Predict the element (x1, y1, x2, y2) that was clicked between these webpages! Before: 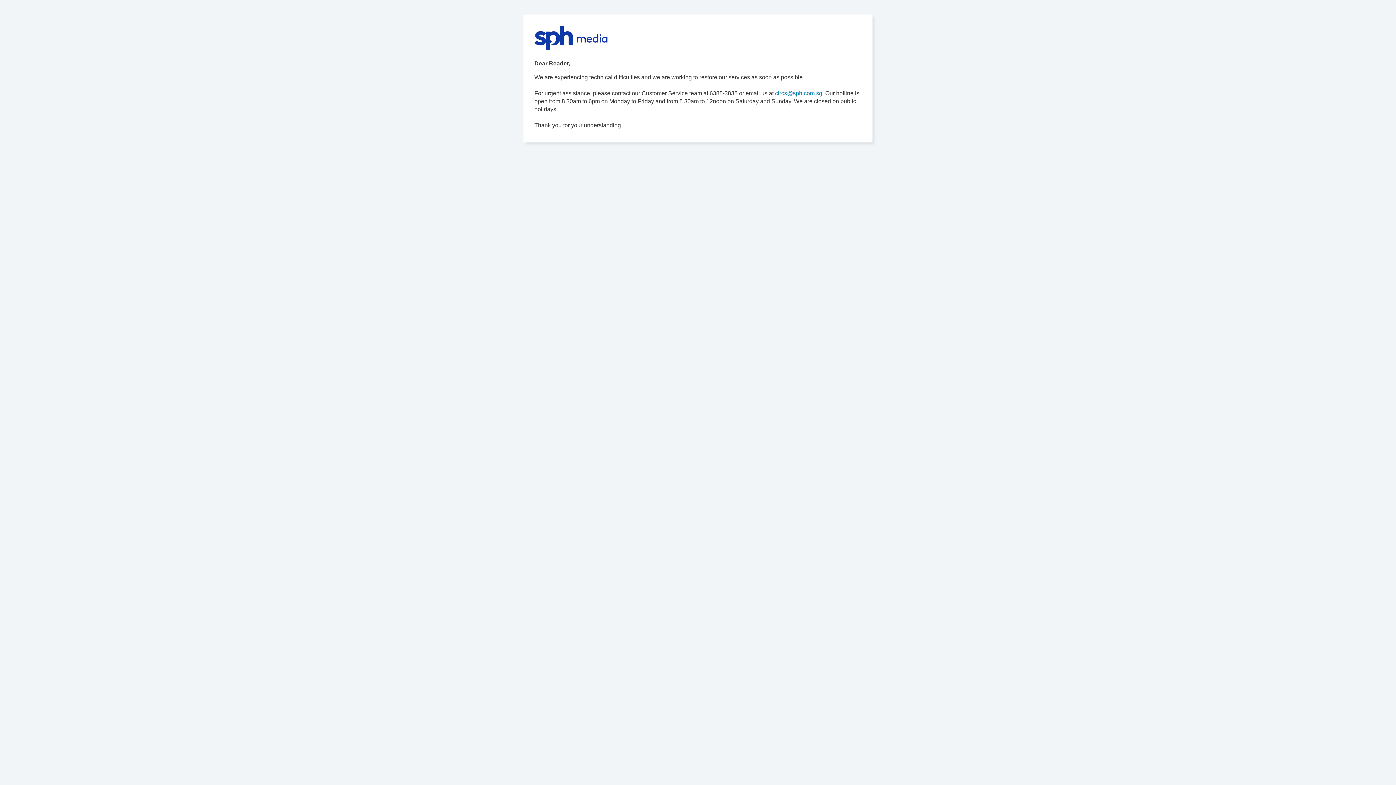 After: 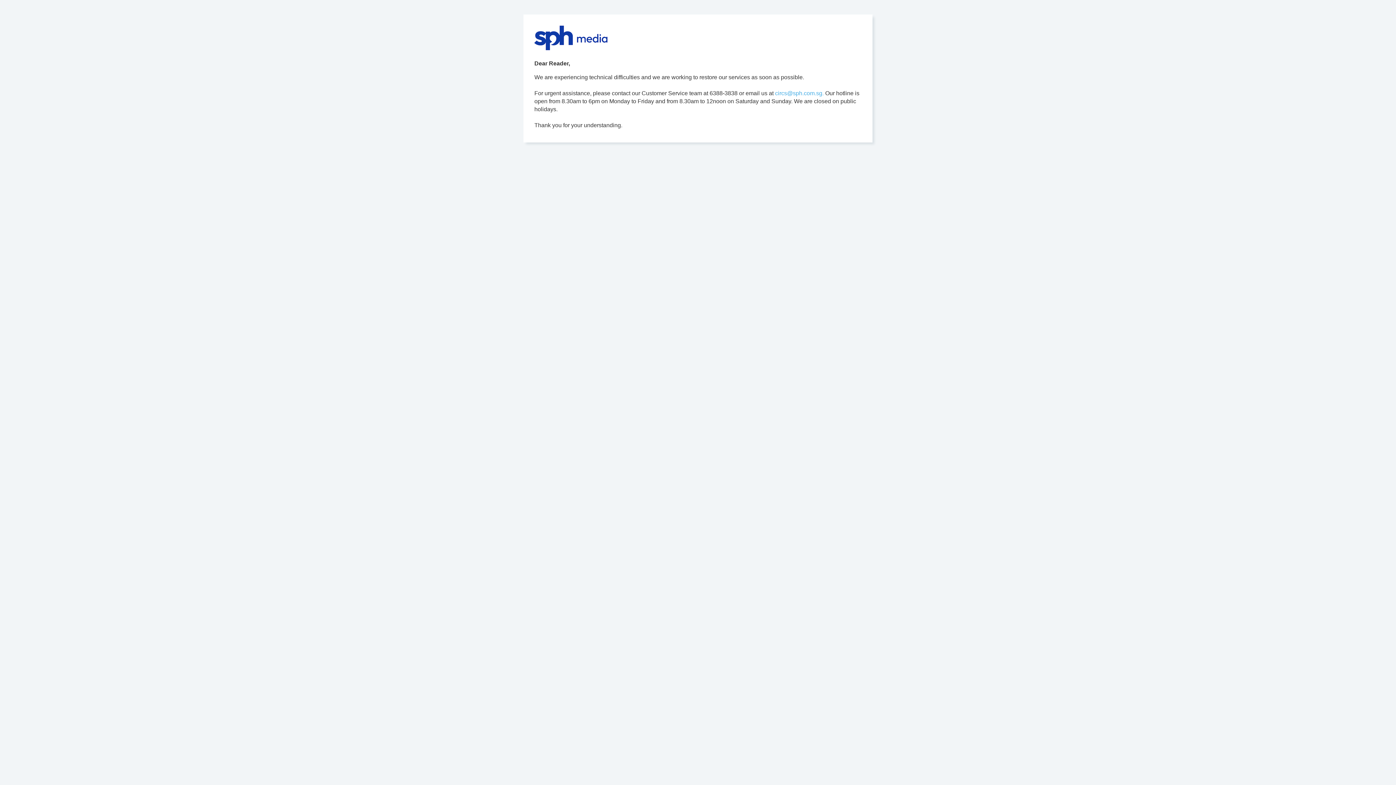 Action: bbox: (775, 90, 824, 96) label: circs@sph.com.sg.